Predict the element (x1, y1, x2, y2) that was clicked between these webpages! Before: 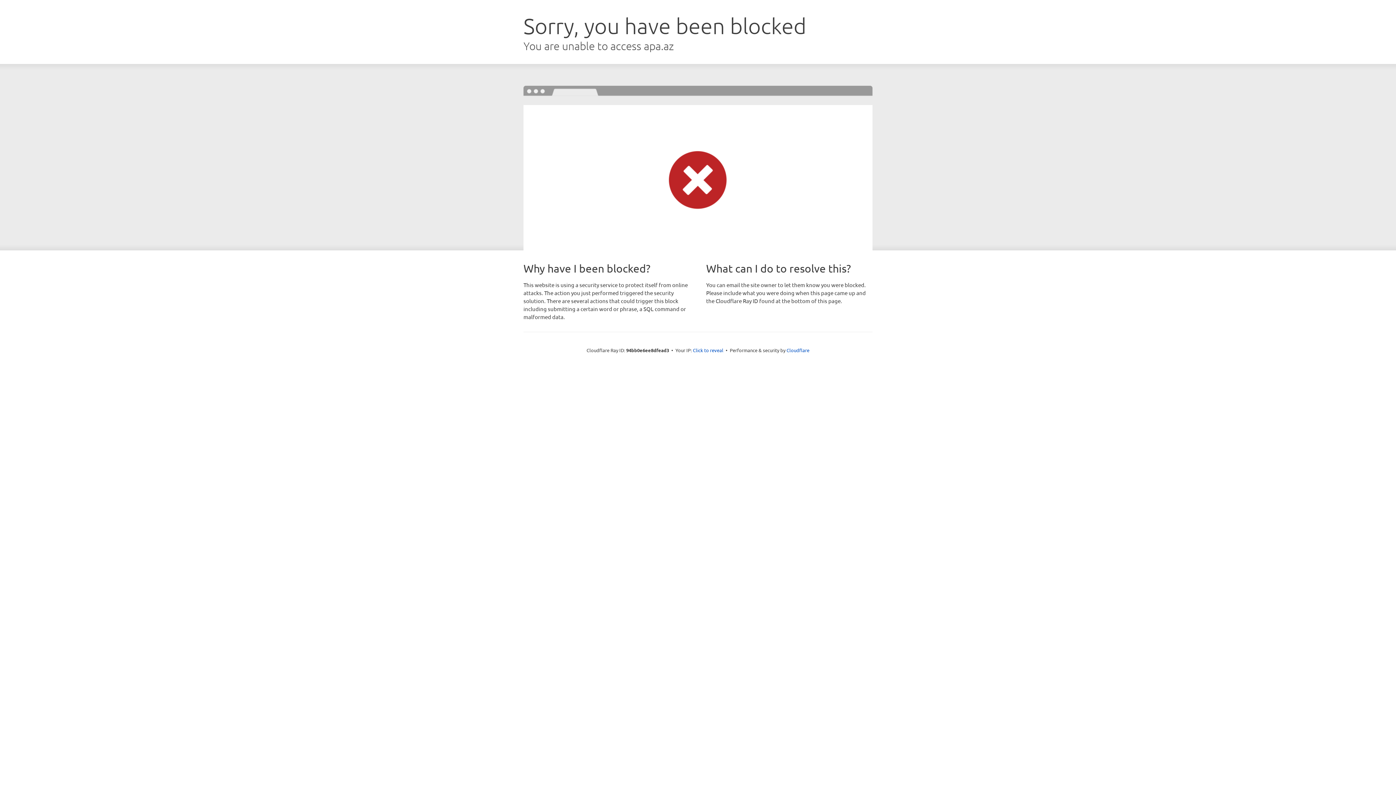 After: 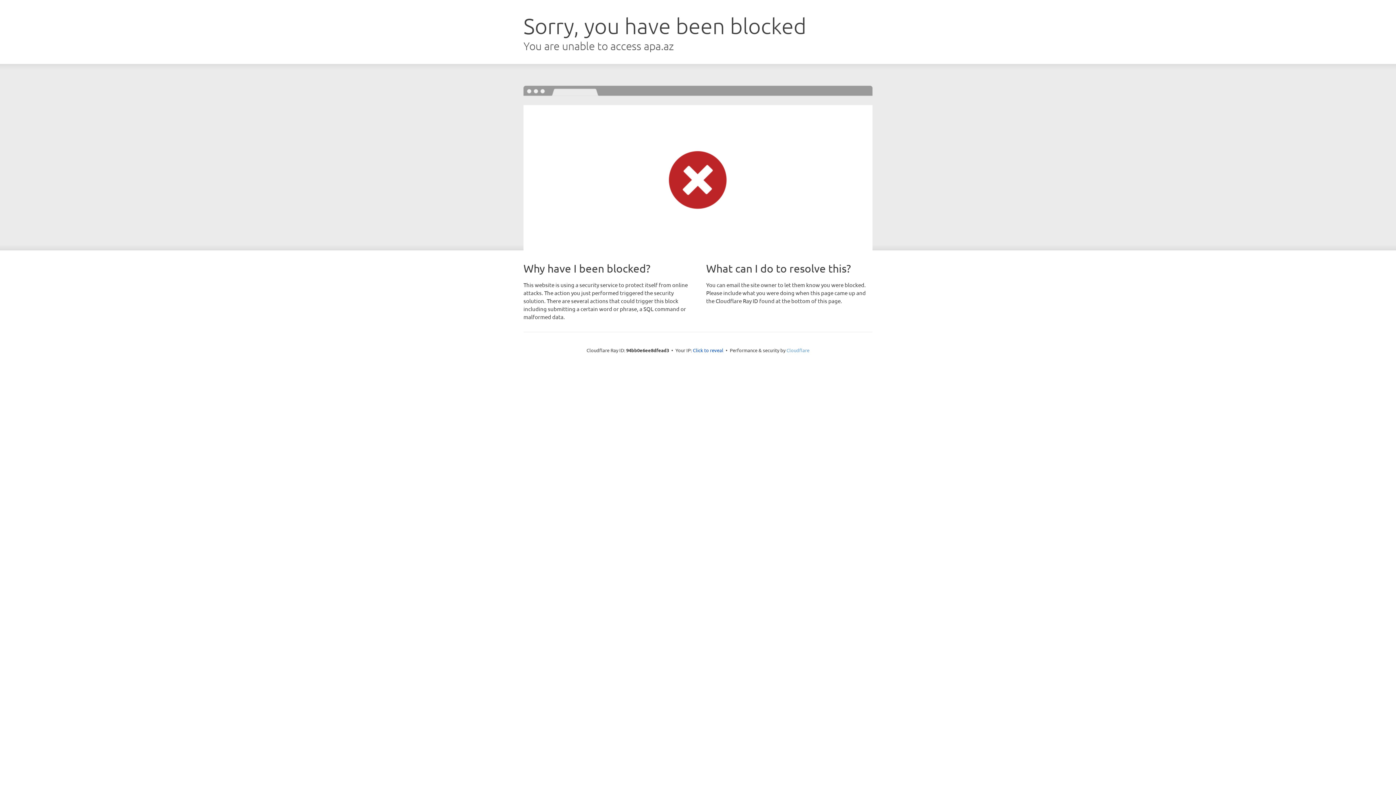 Action: label: Cloudflare bbox: (786, 347, 809, 353)